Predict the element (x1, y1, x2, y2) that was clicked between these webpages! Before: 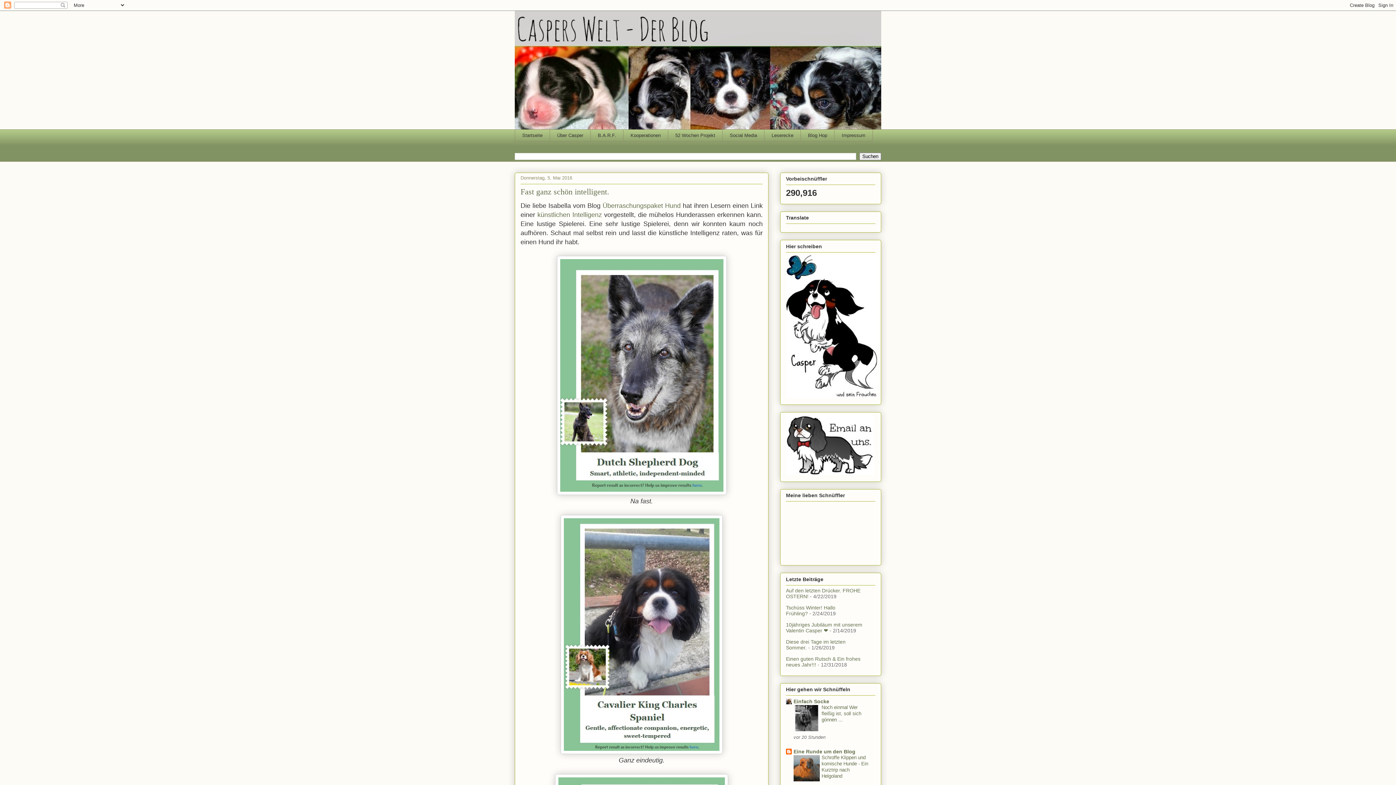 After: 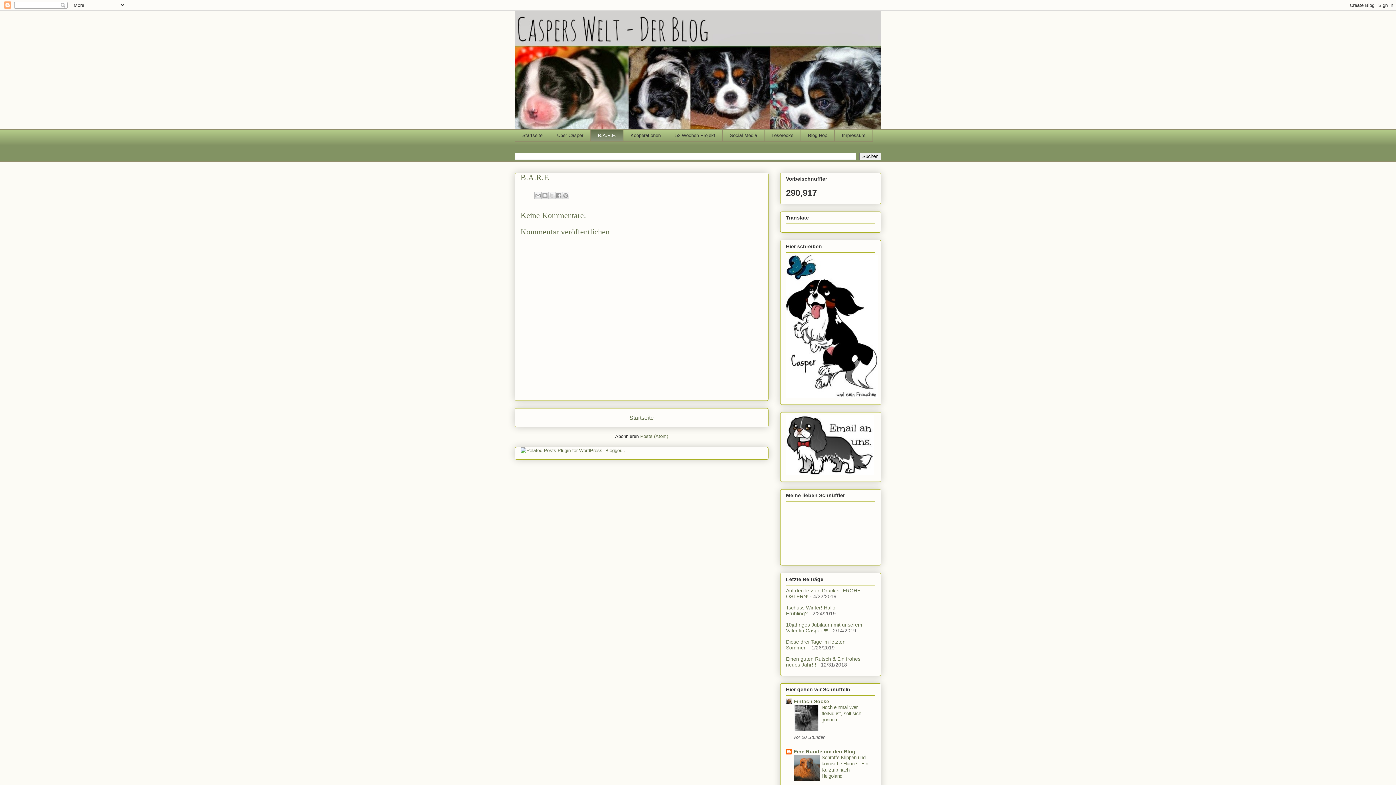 Action: bbox: (590, 129, 623, 141) label: B.A.R.F.